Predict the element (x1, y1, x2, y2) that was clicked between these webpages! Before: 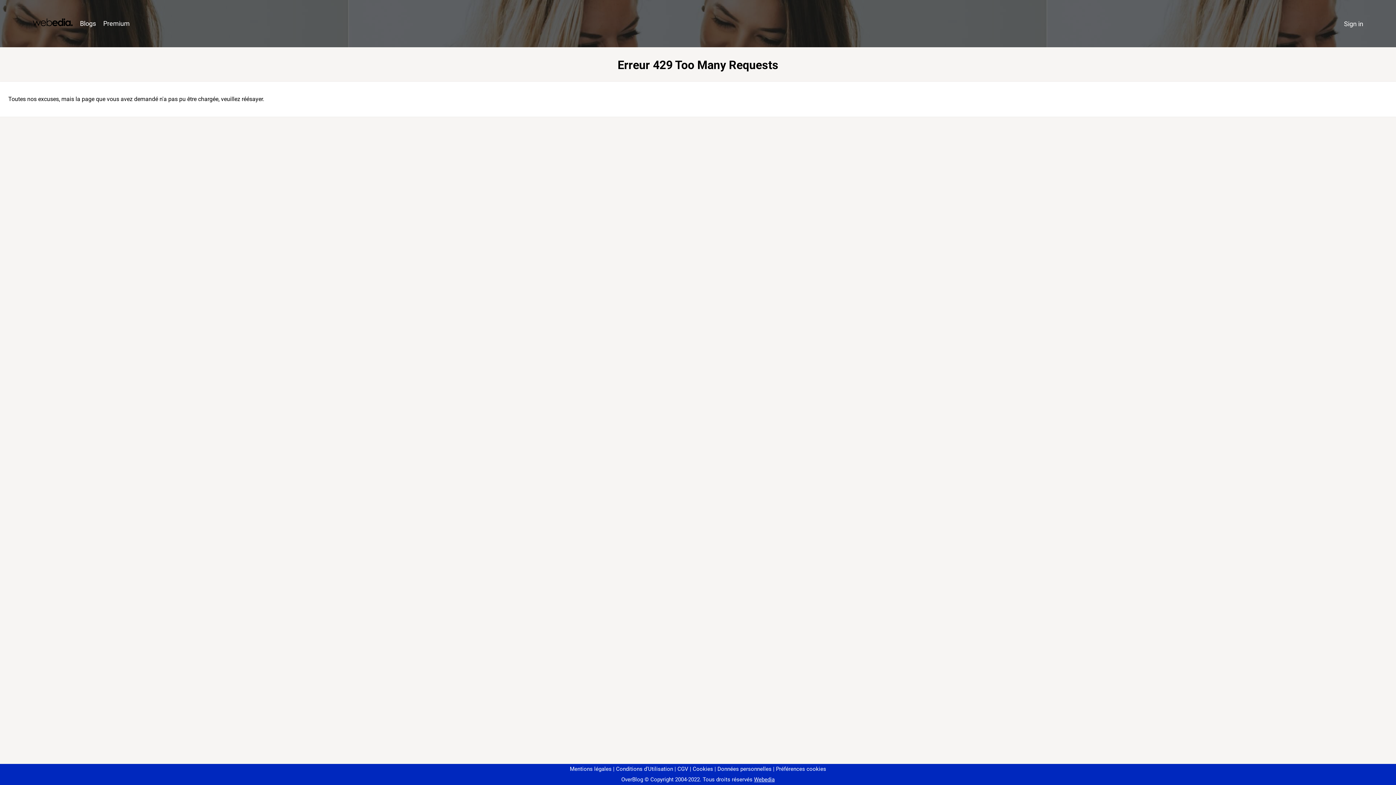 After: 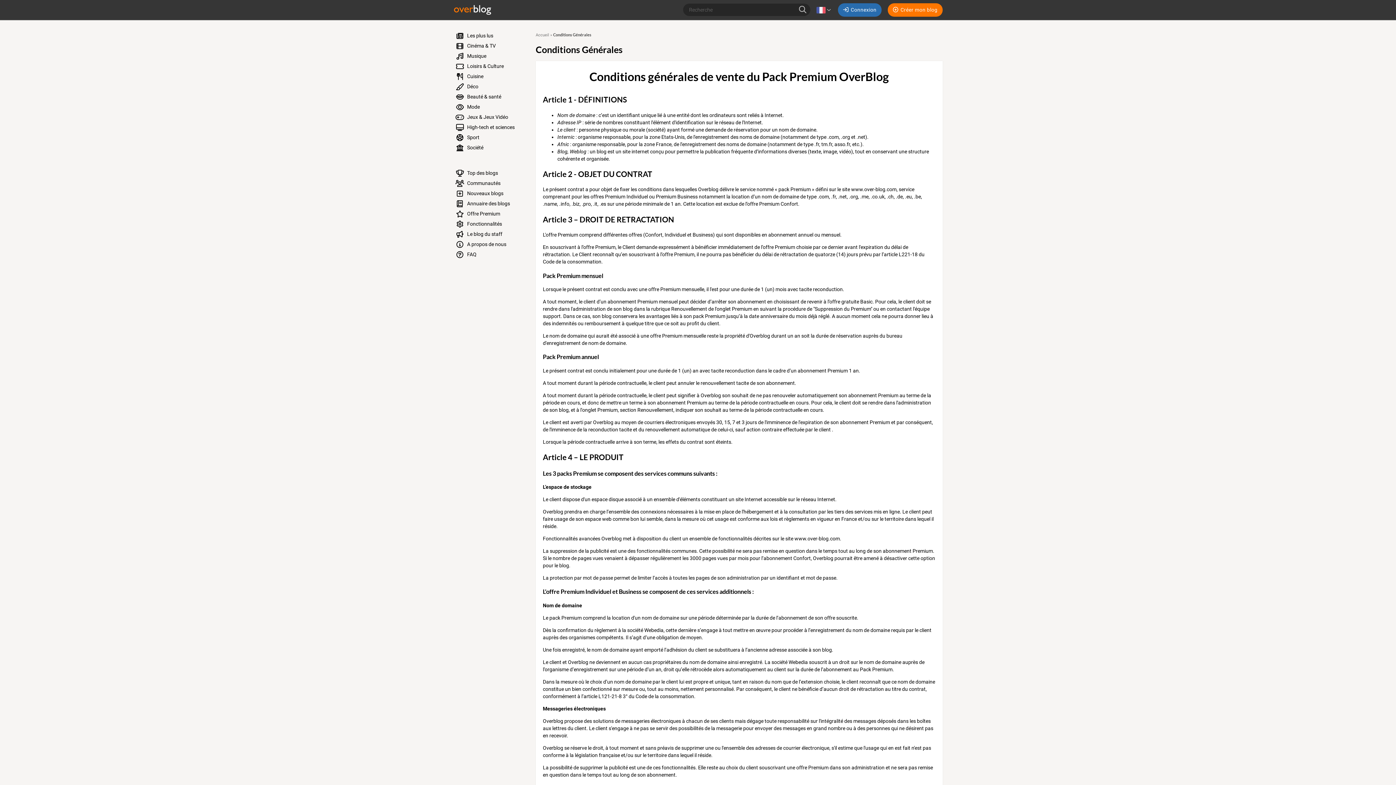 Action: label: CGV bbox: (674, 766, 688, 772)